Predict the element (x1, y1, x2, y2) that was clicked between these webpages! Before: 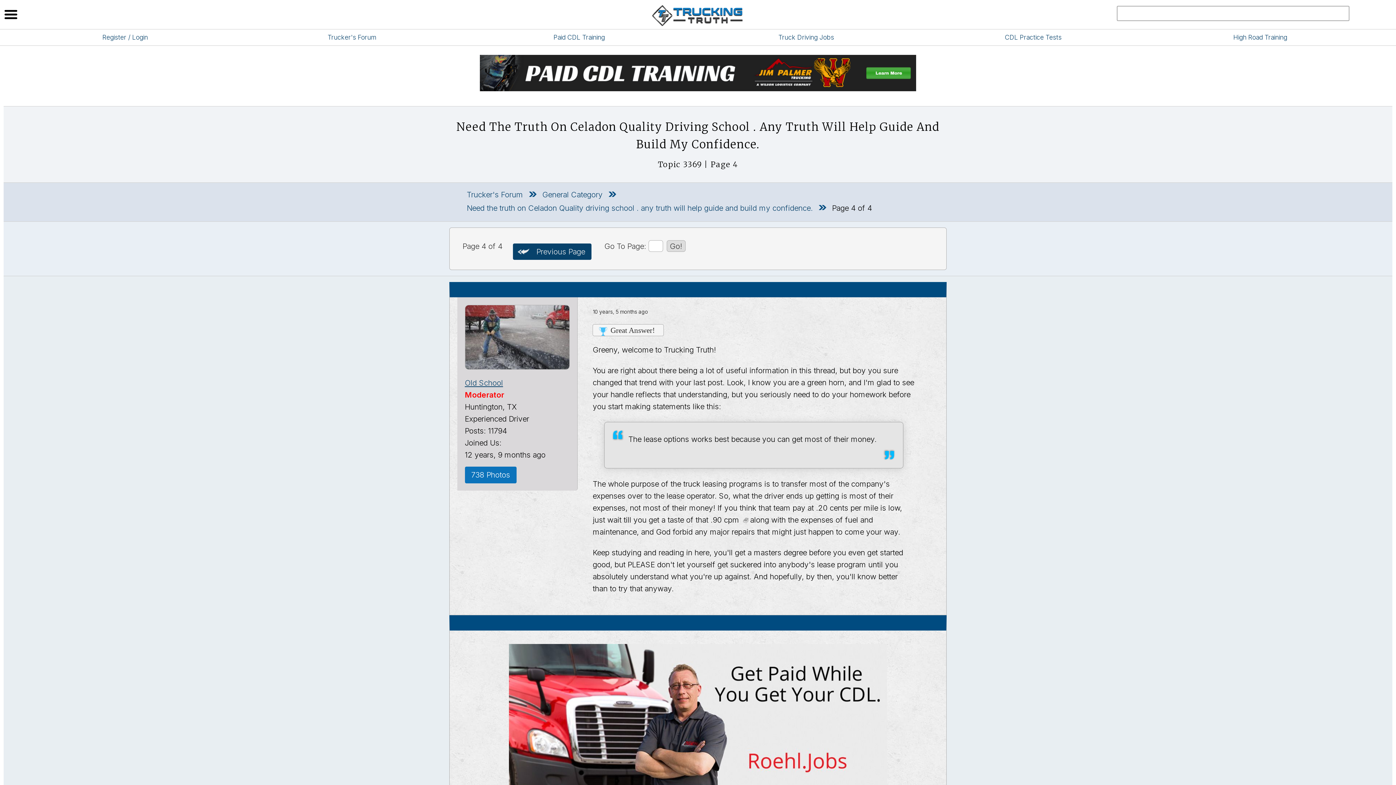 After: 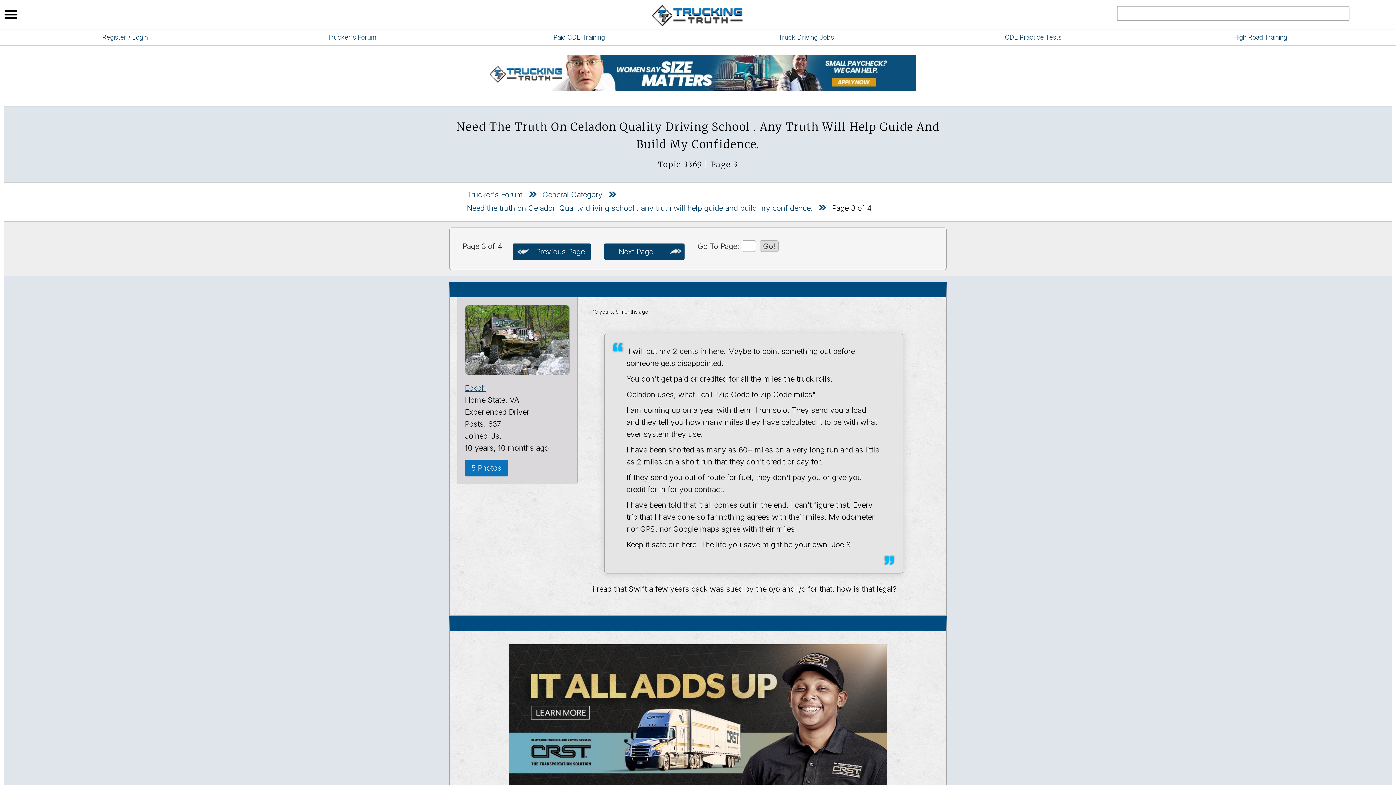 Action: label: Previous Page bbox: (513, 243, 591, 260)